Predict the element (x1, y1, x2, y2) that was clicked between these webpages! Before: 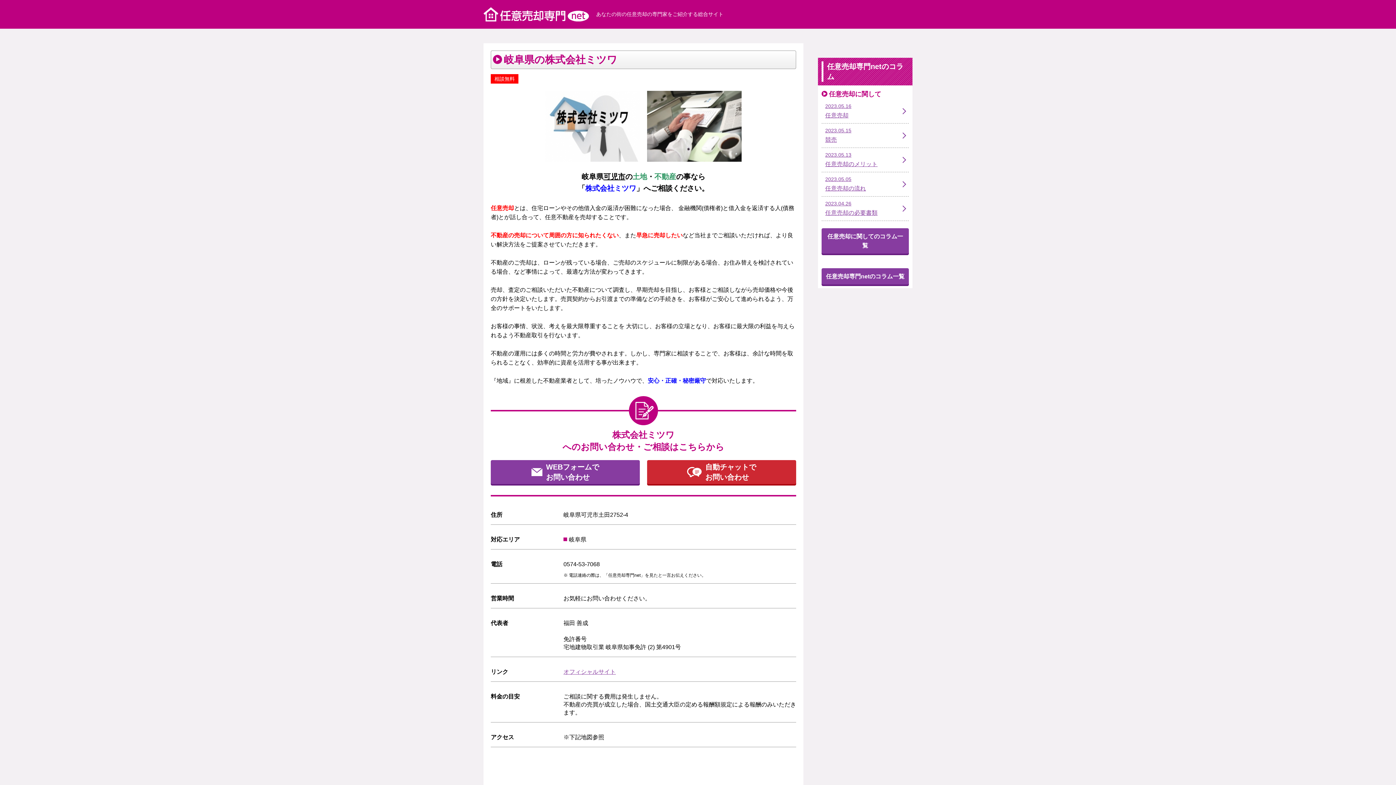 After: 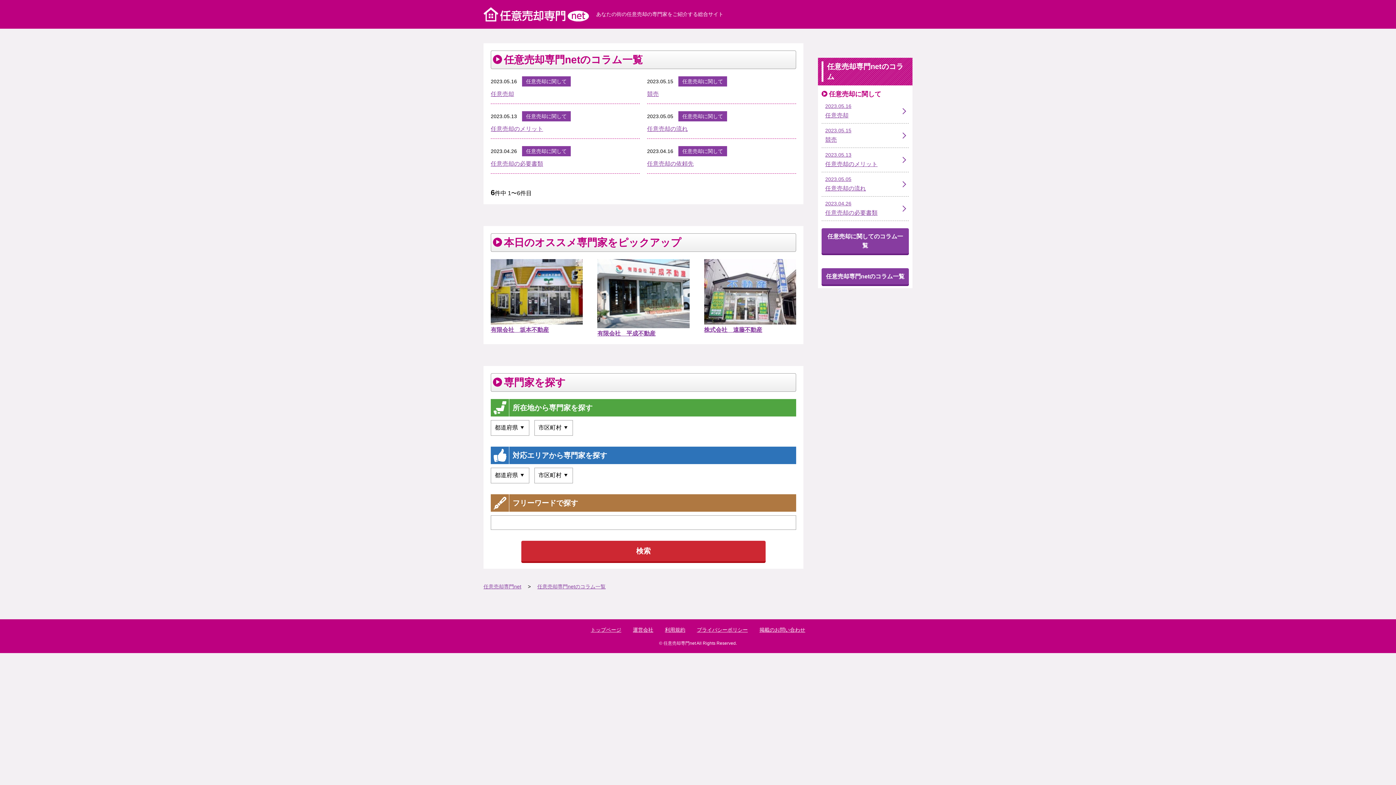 Action: label: 任意売却専門netのコラム一覧 bbox: (821, 268, 909, 284)